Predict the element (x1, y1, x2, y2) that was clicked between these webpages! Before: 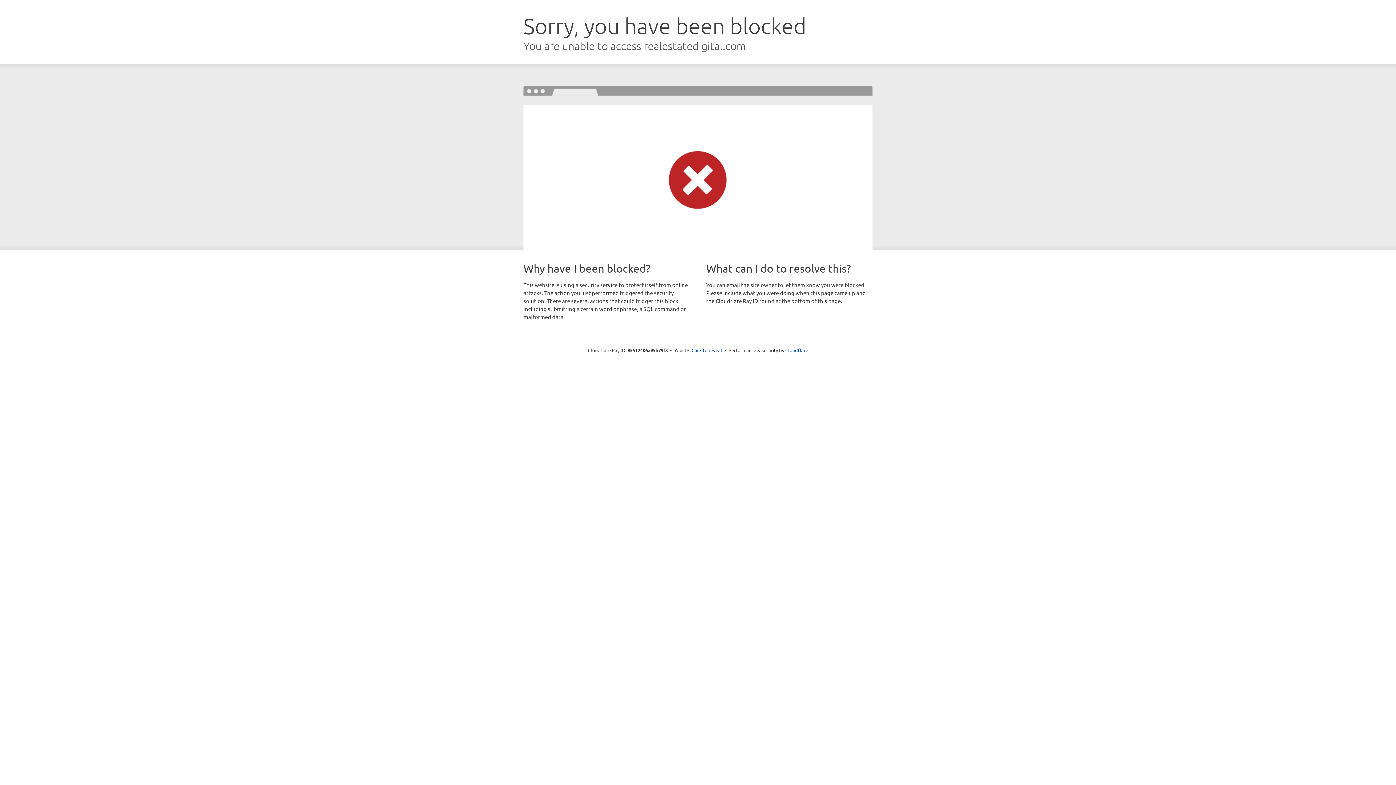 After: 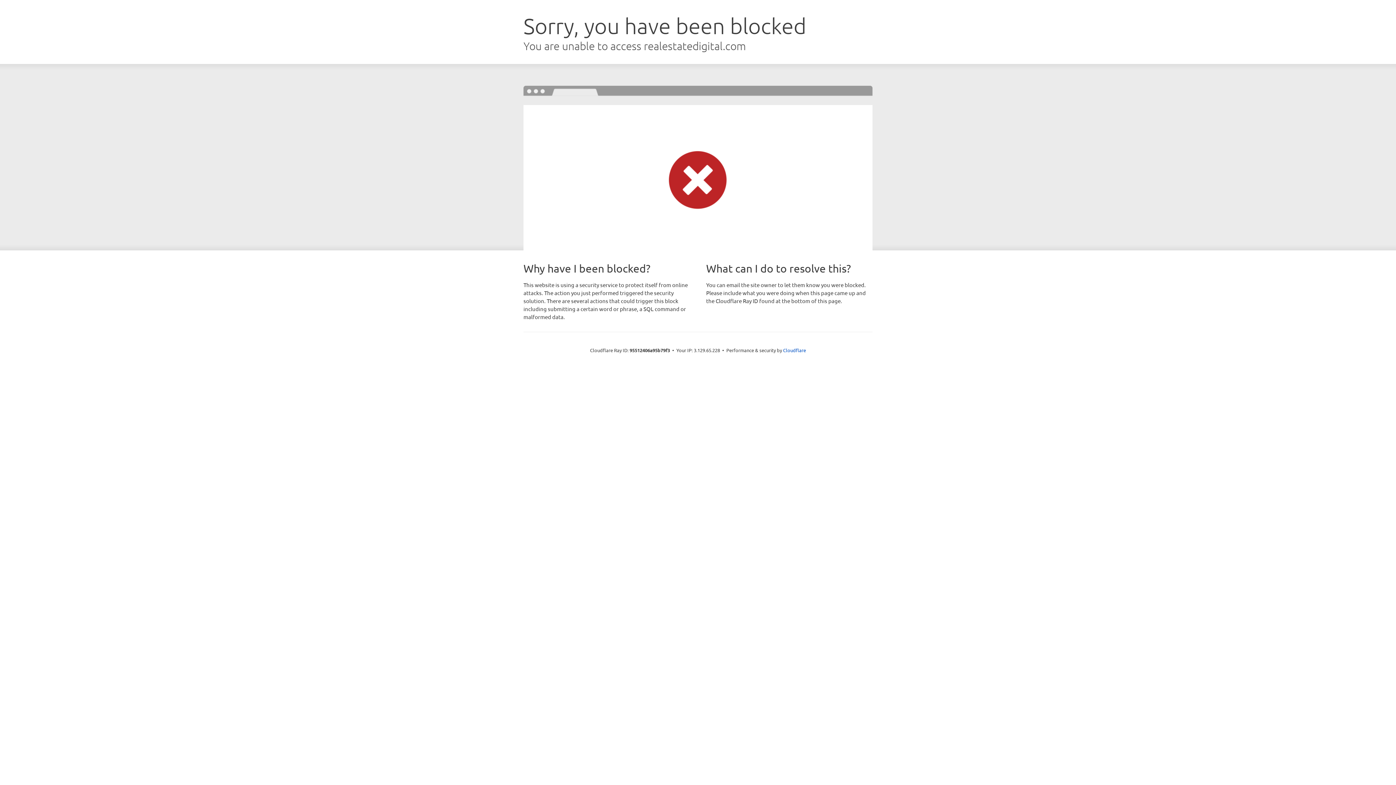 Action: label: Click to reveal bbox: (691, 346, 722, 353)